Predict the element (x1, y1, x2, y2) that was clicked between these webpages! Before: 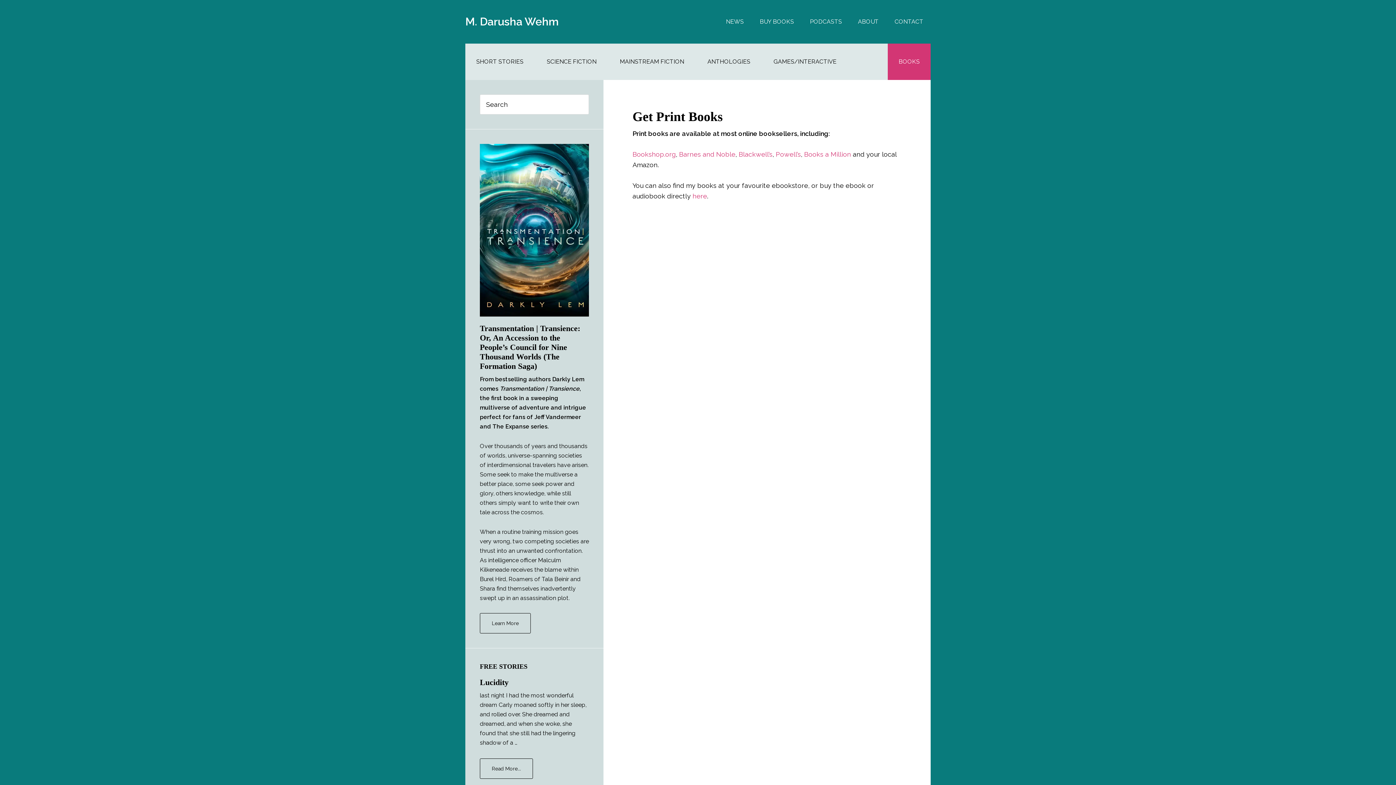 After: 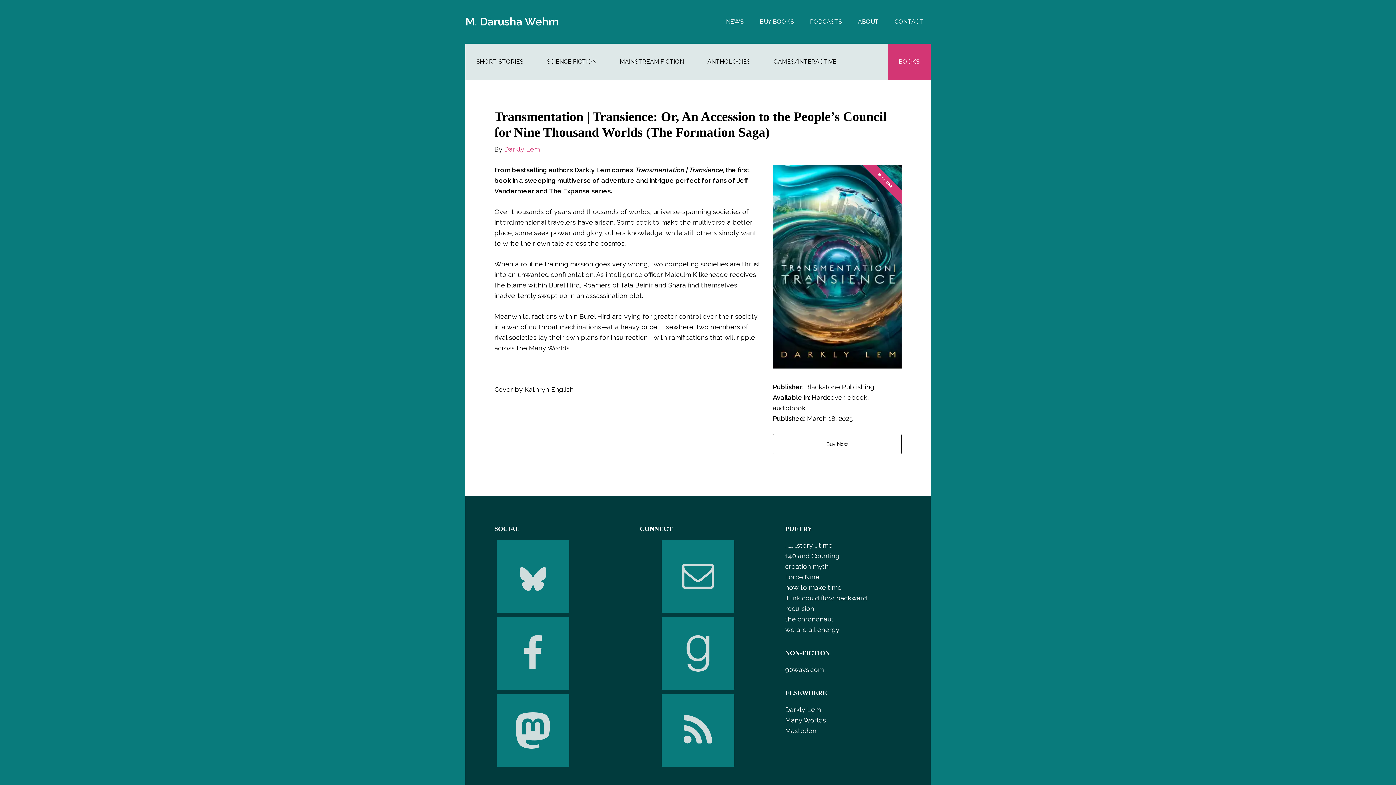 Action: label: Transmentation | Transience: Or, An Accession to the People’s Council for Nine Thousand Worlds (The Formation Saga) bbox: (480, 324, 580, 370)